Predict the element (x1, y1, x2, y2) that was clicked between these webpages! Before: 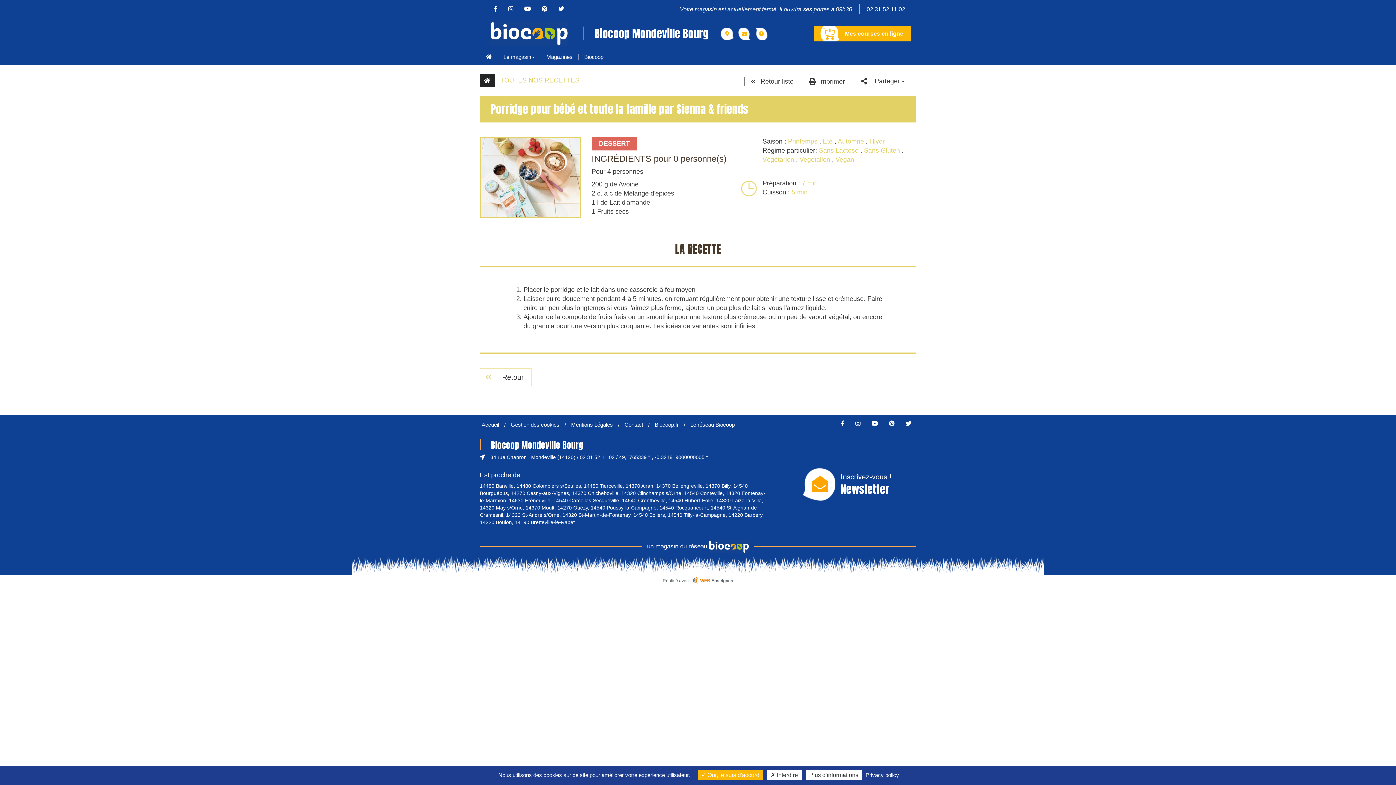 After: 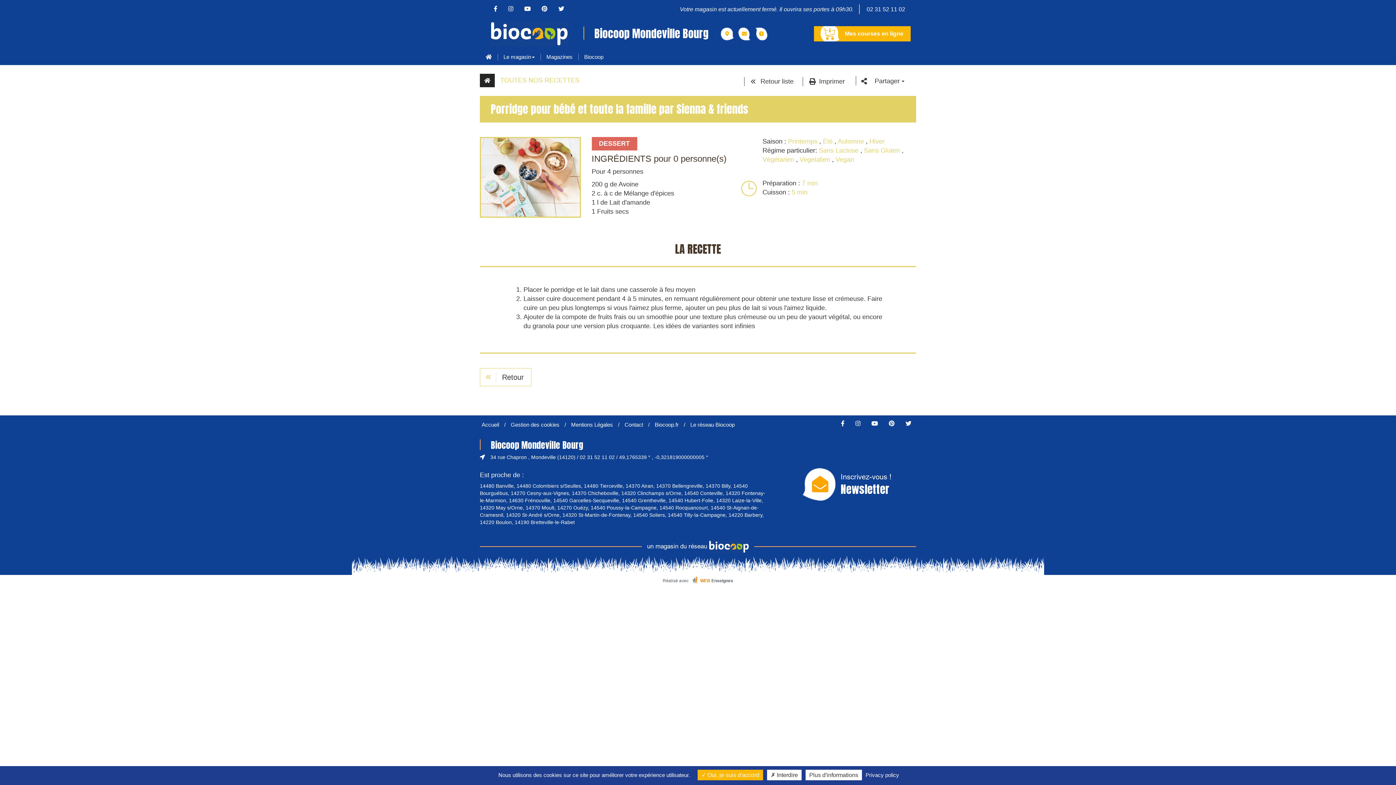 Action: bbox: (799, 77, 848, 86) label: Imprimer